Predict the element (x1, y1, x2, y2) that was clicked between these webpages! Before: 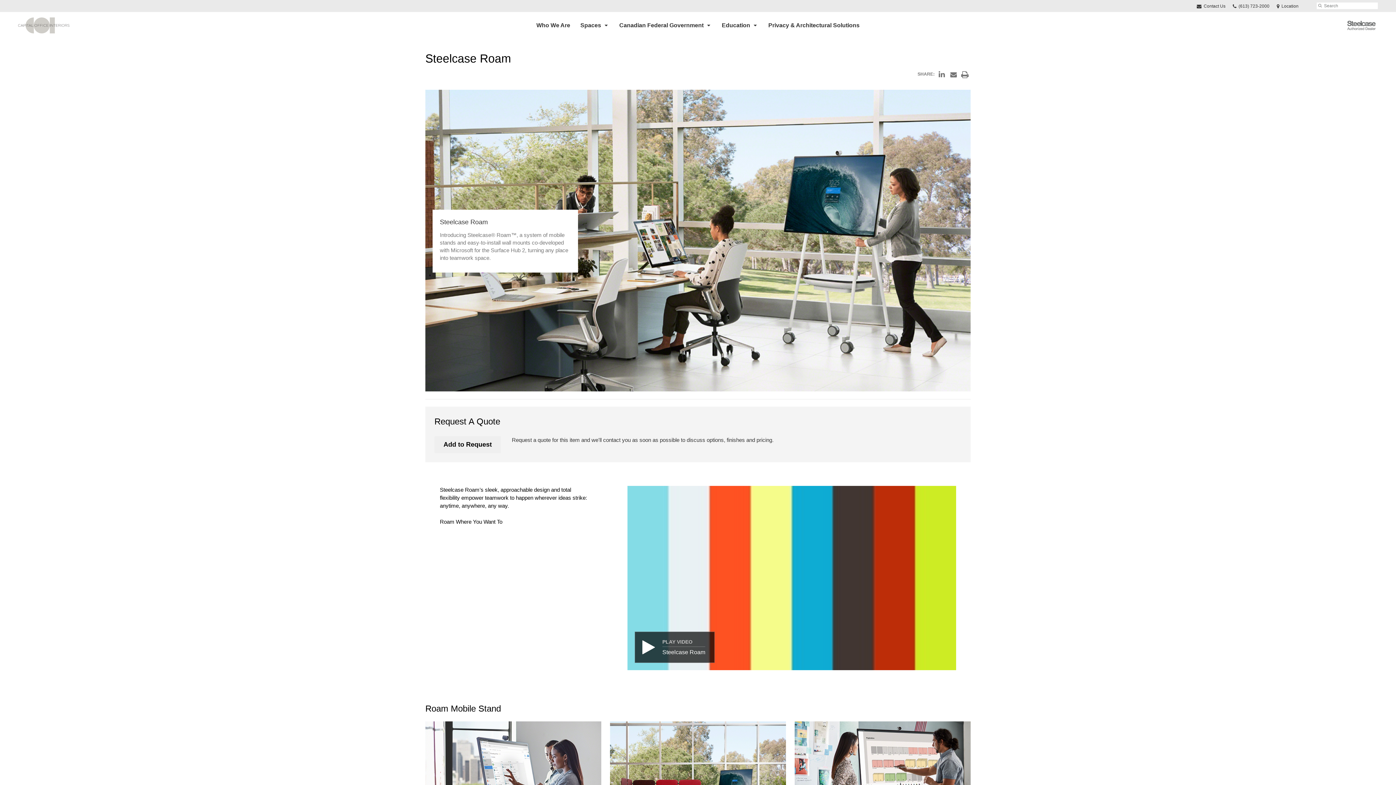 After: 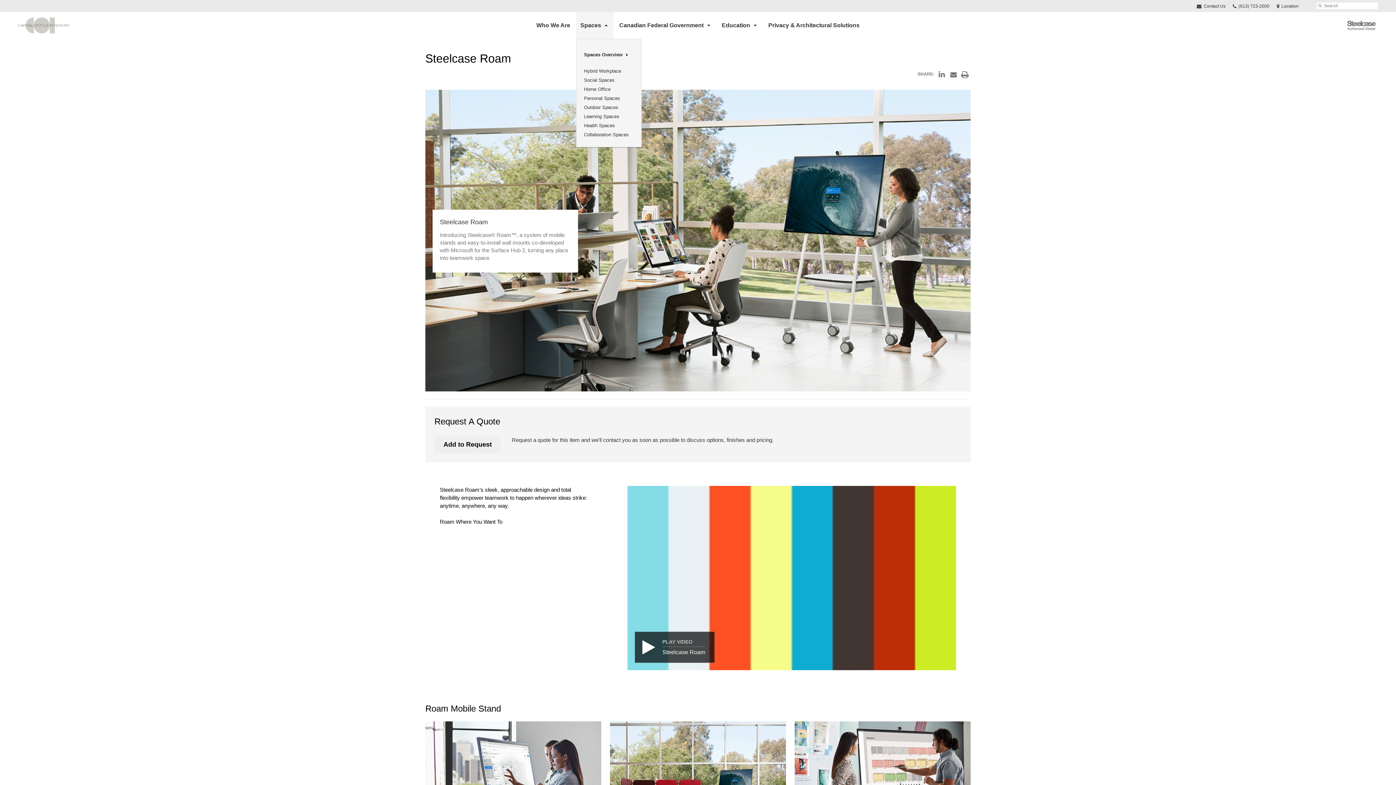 Action: bbox: (576, 12, 613, 38) label: Spaces